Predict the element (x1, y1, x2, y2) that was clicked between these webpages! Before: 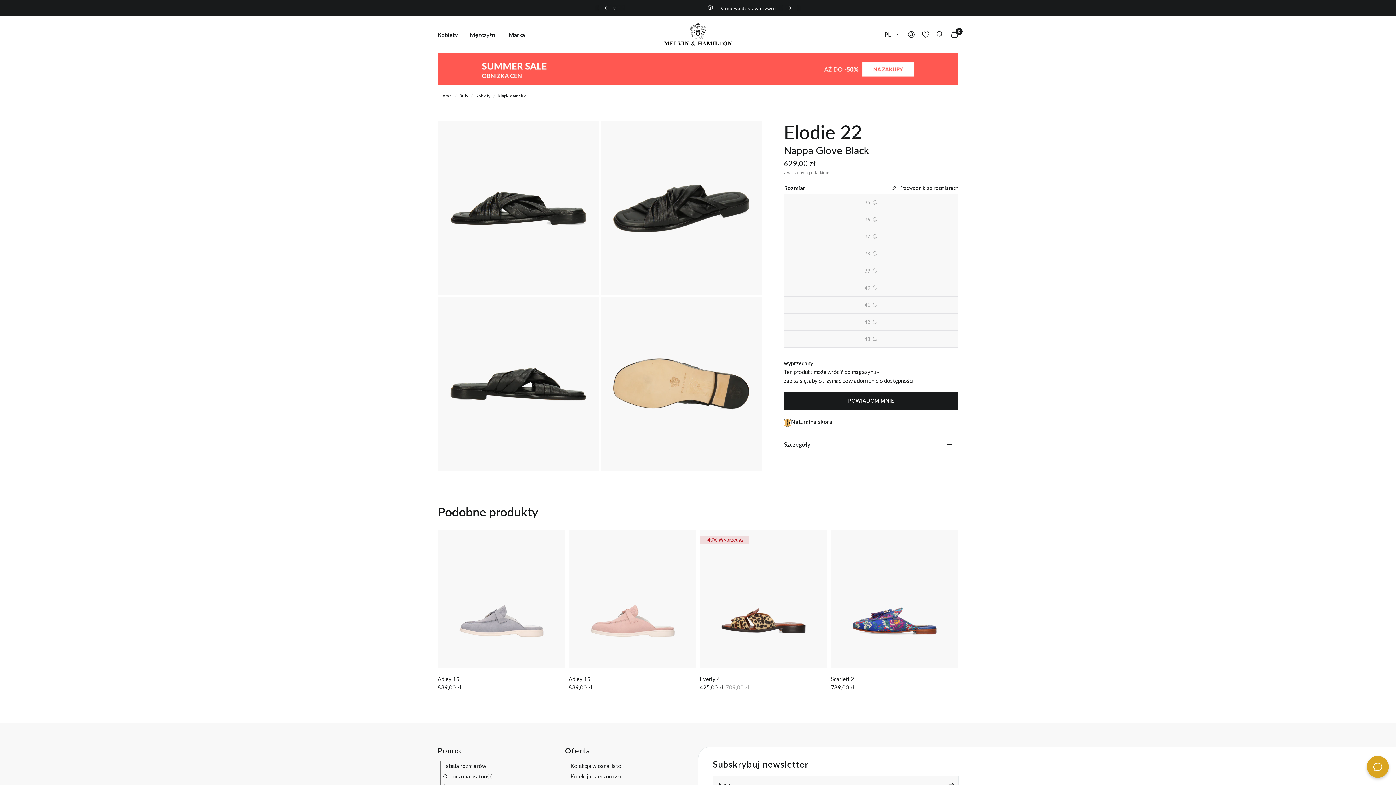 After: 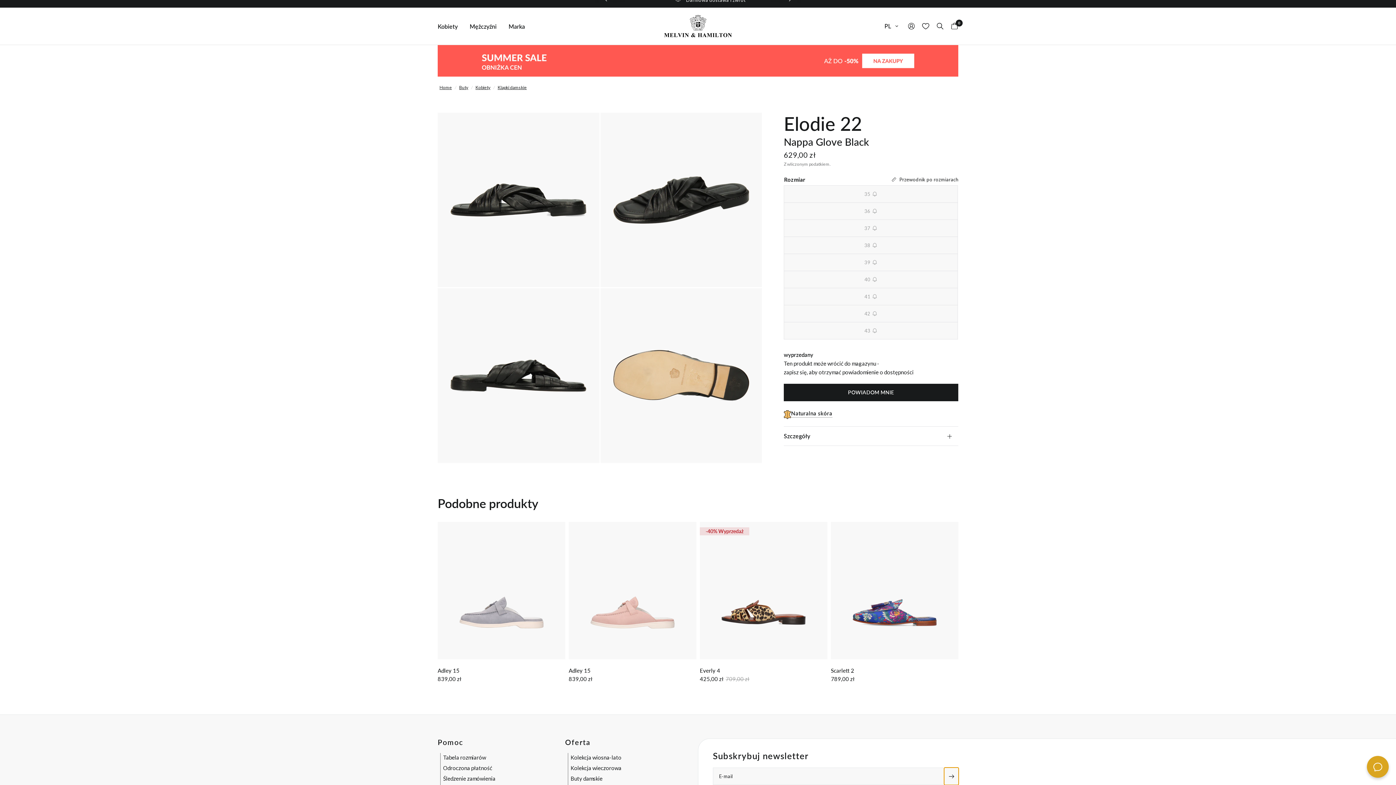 Action: label: Enter your email bbox: (944, 776, 958, 793)